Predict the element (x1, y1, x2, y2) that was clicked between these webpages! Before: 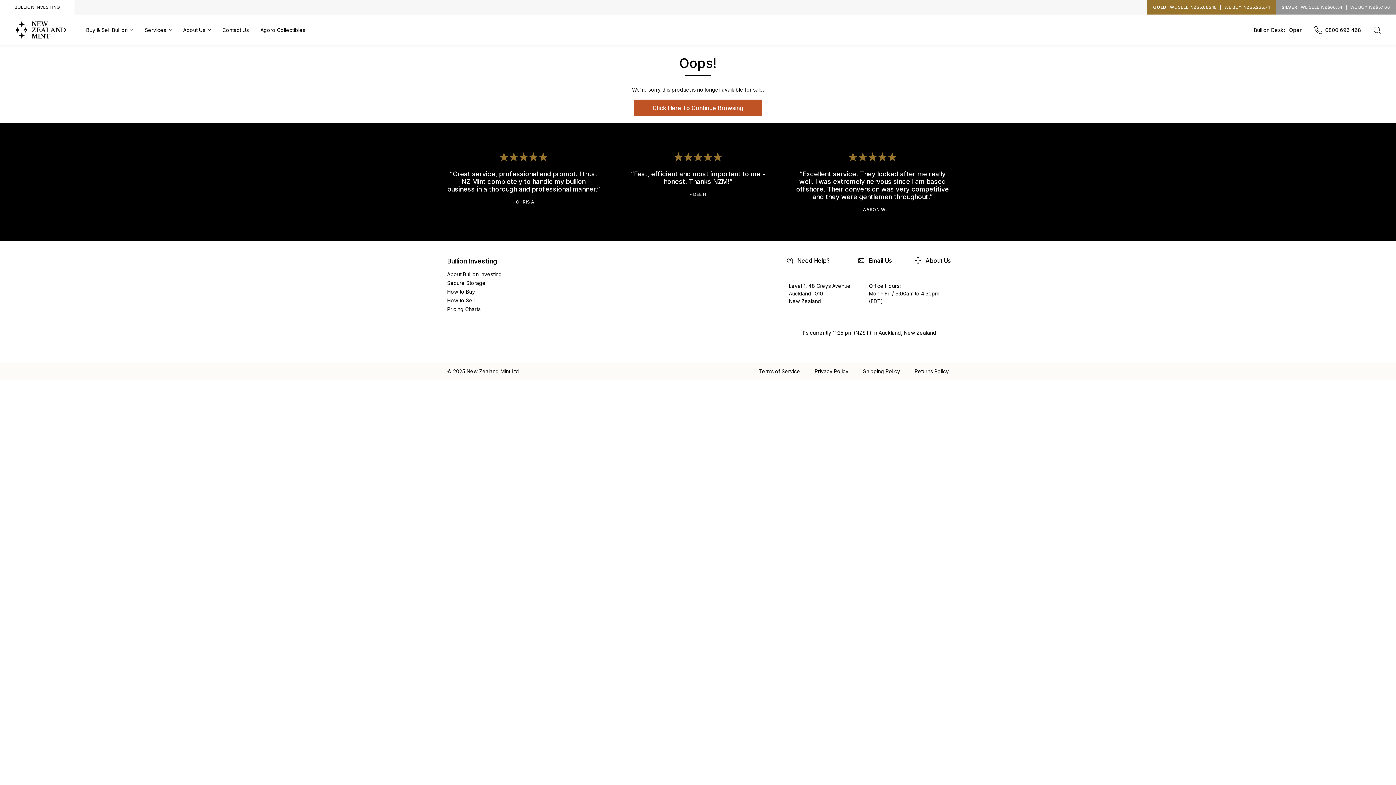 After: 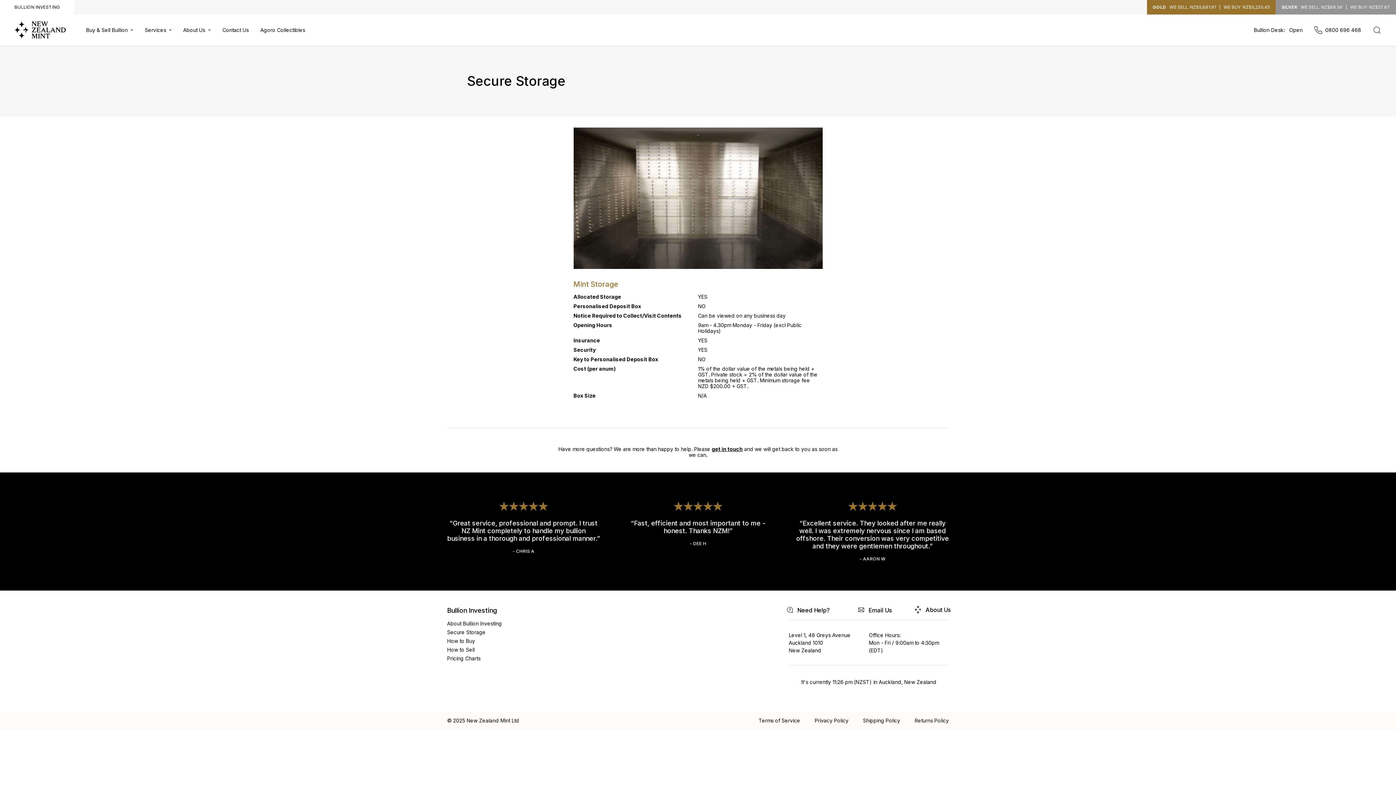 Action: bbox: (436, 278, 578, 287) label: Secure Storage